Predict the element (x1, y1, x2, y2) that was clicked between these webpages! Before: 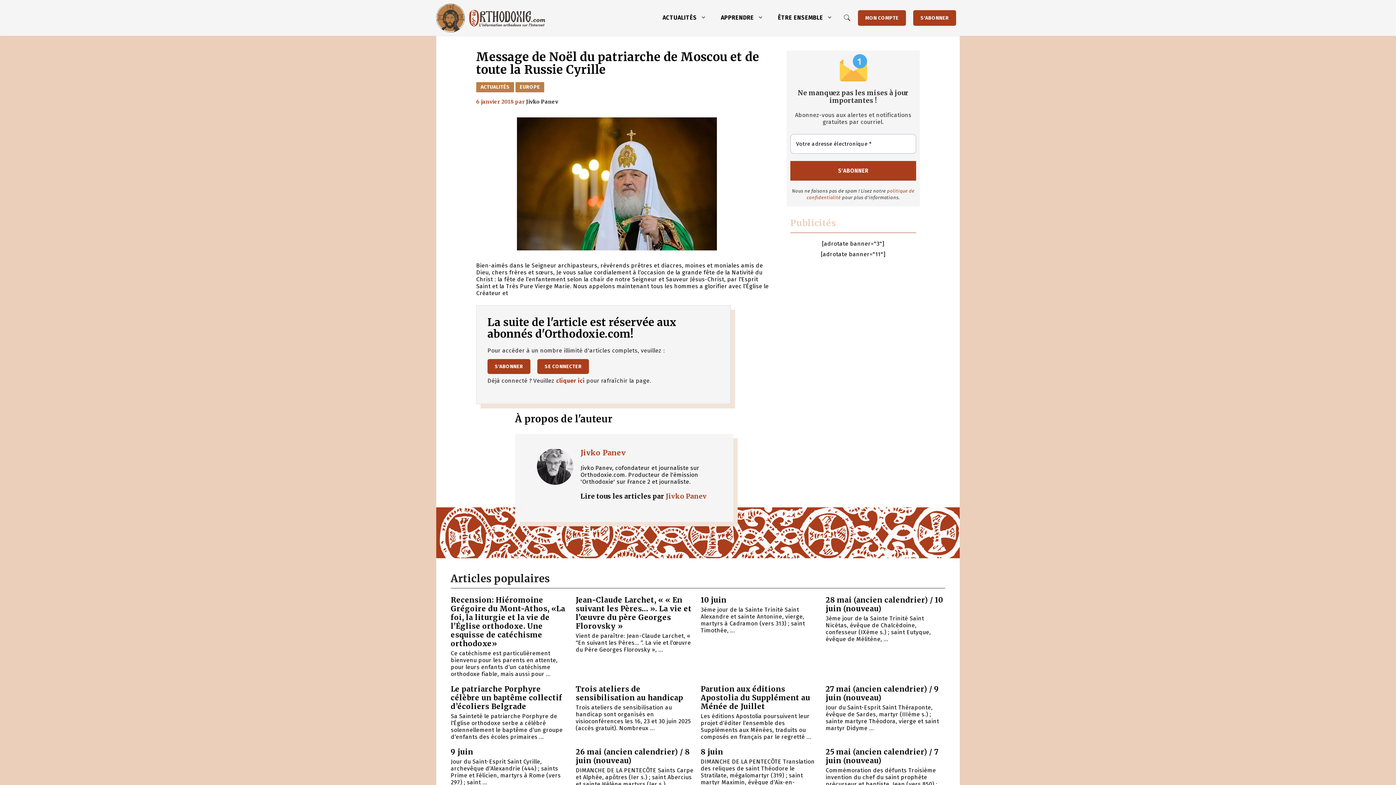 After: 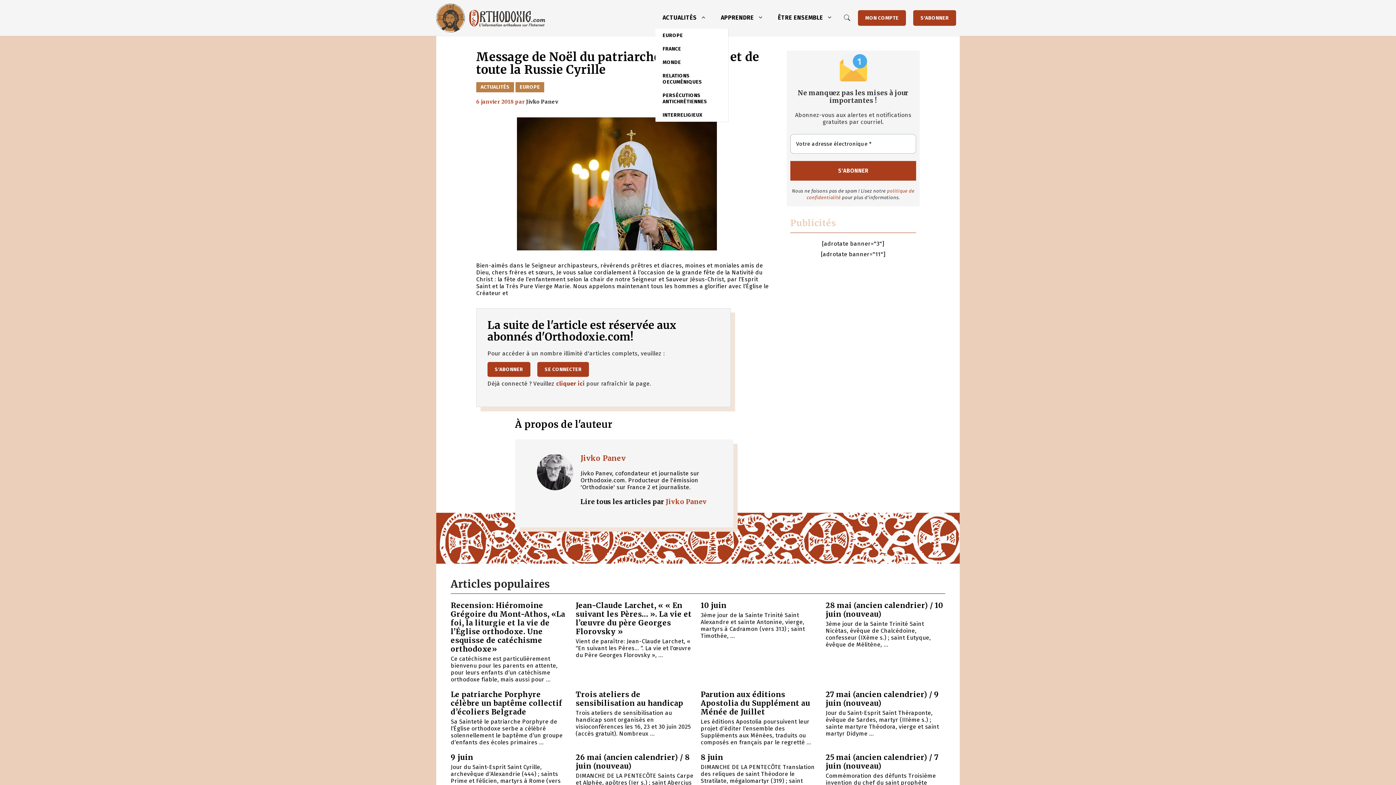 Action: bbox: (697, 7, 713, 28) label: Ouvrir le sous-menu